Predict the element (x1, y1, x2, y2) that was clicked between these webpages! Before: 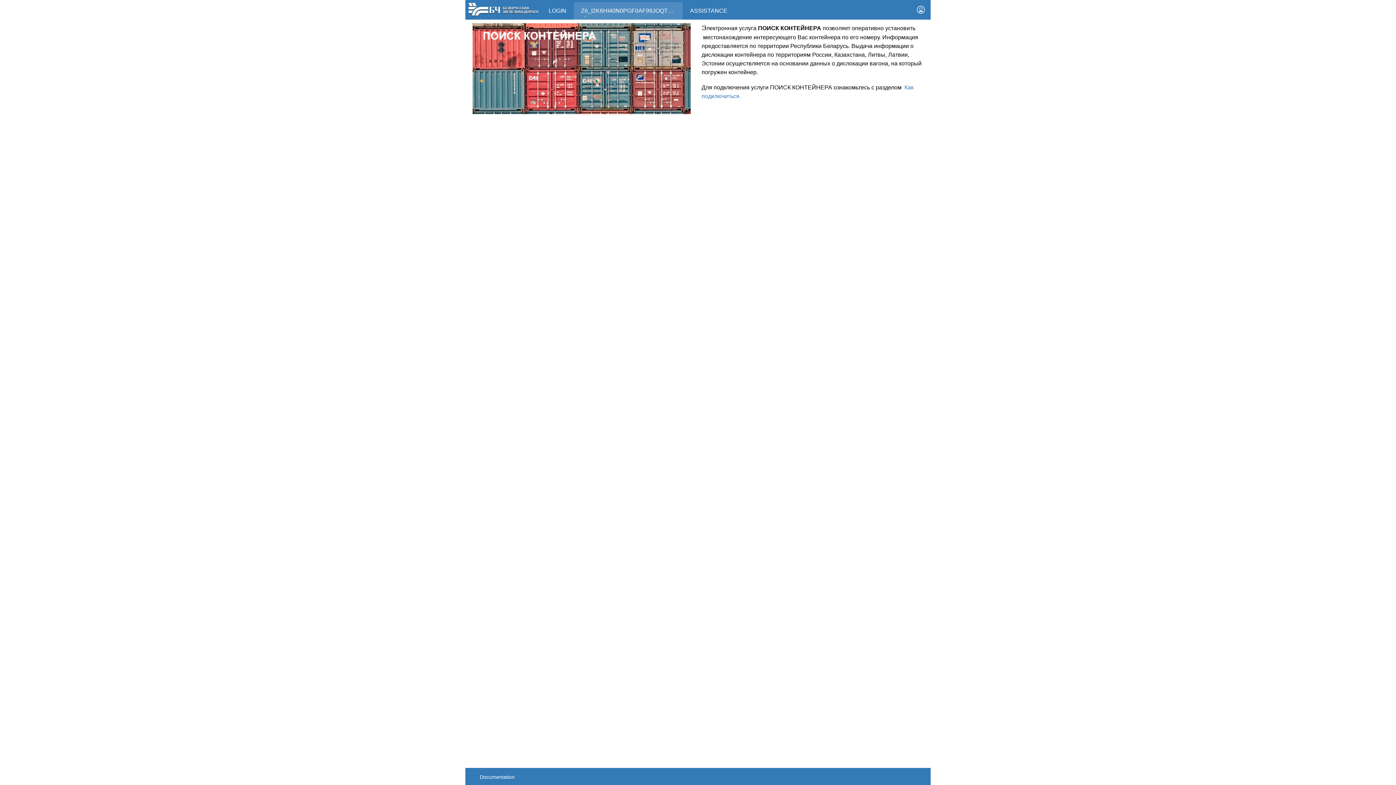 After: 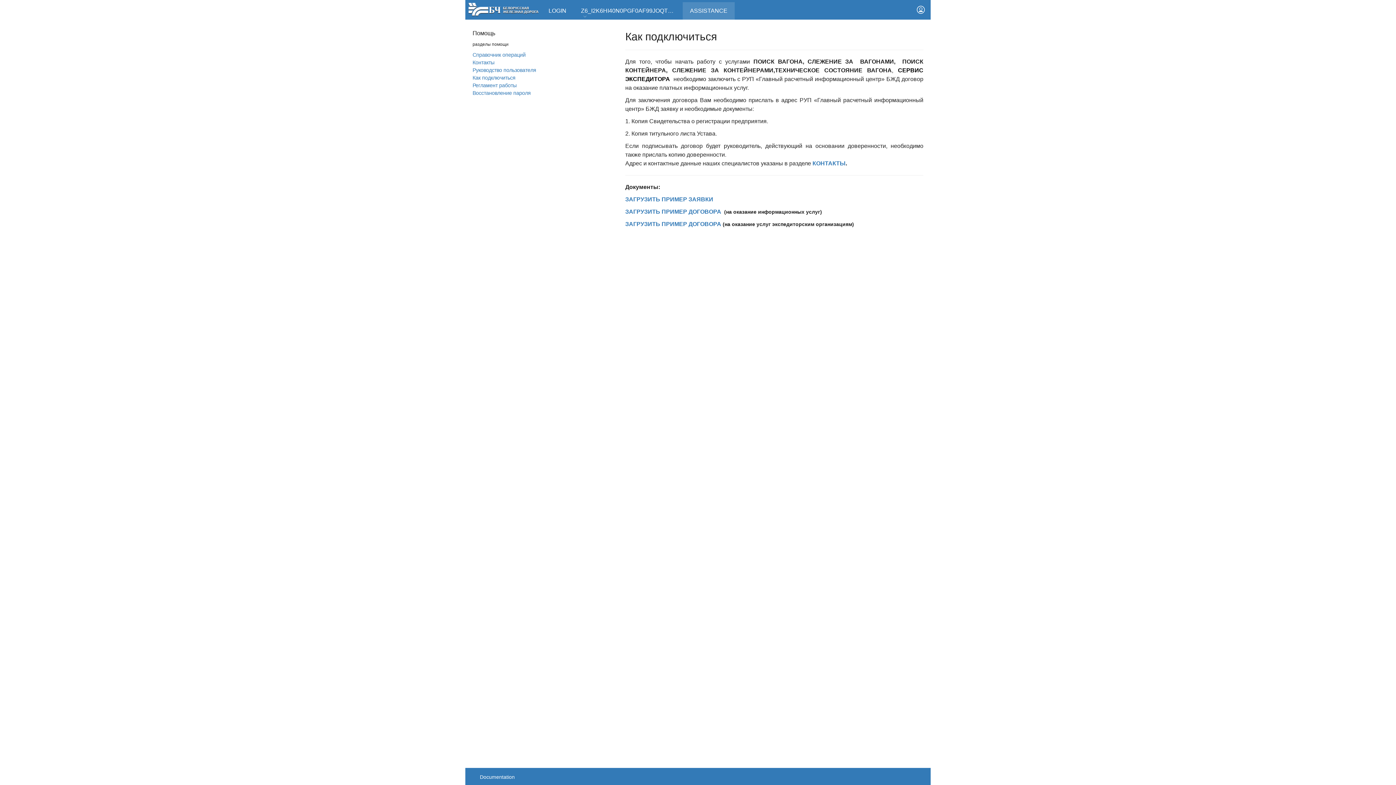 Action: label: ASSISTANCE bbox: (682, 2, 734, 19)